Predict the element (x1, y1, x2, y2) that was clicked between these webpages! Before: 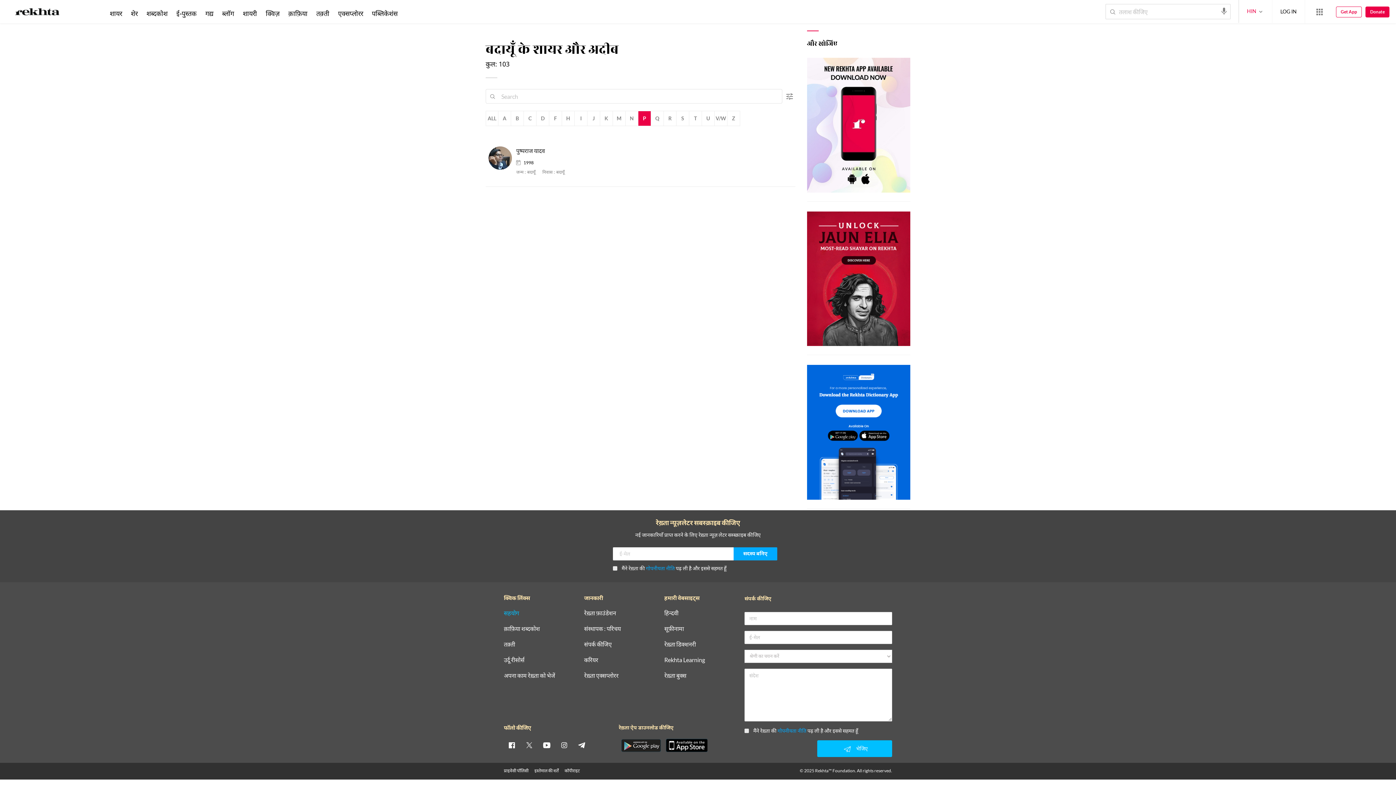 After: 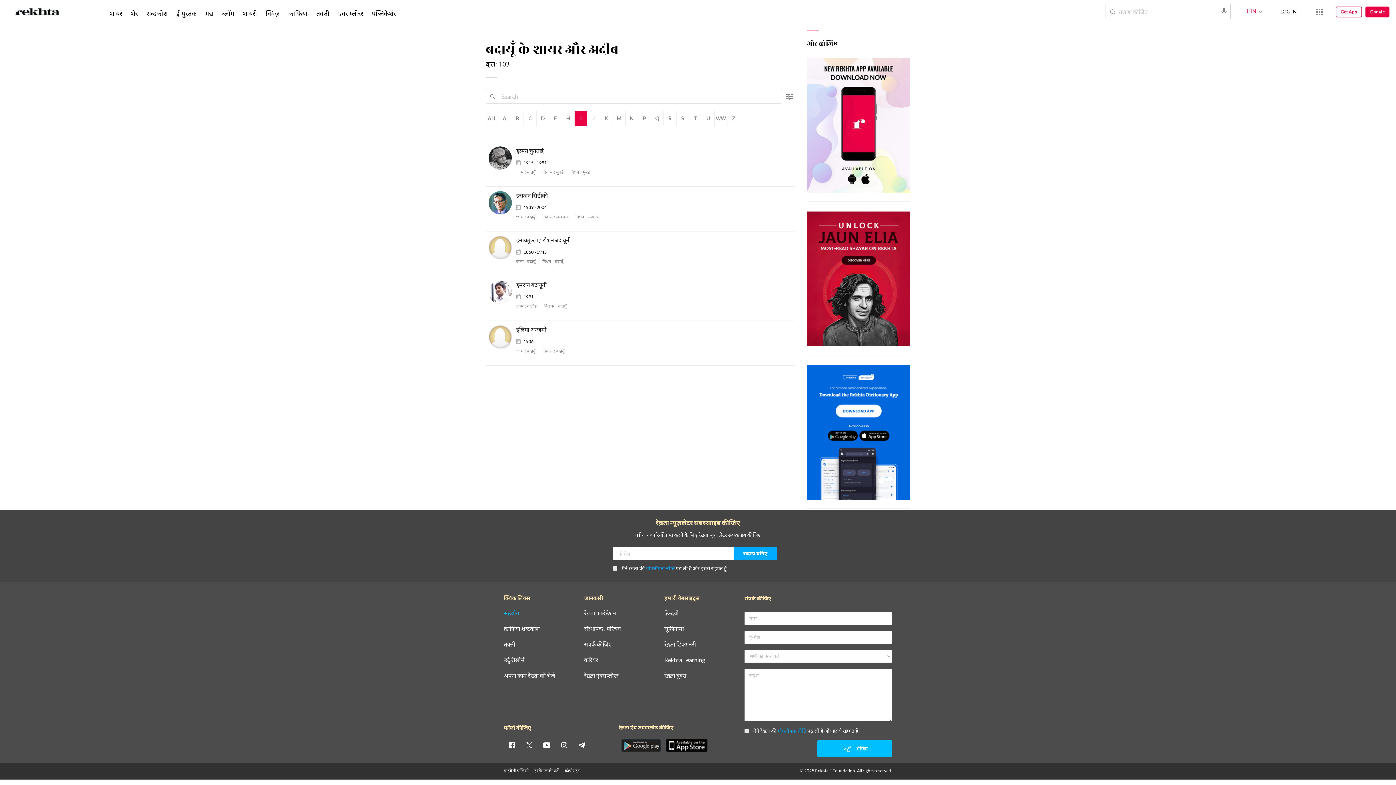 Action: bbox: (574, 111, 587, 125) label: I